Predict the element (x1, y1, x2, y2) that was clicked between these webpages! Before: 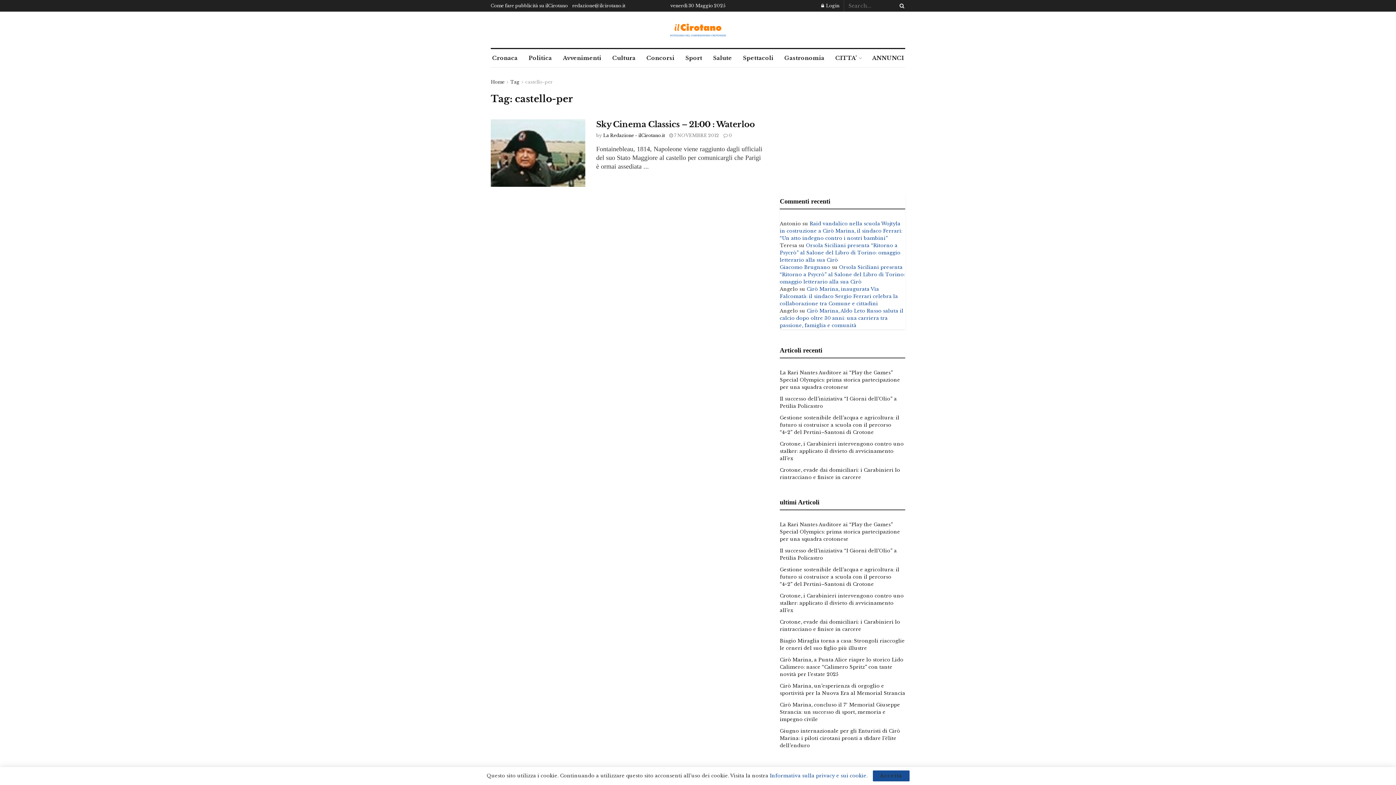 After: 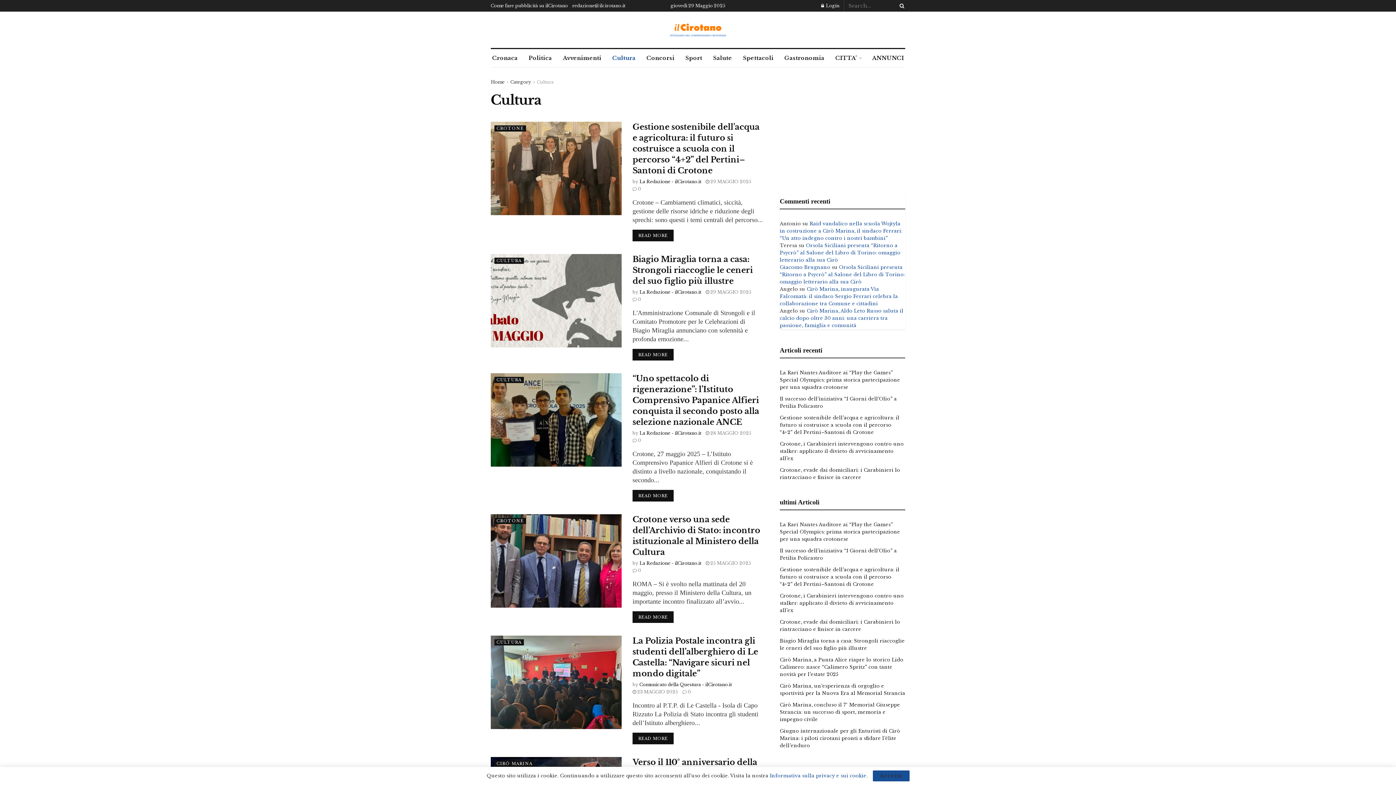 Action: label: Cultura bbox: (611, 49, 637, 67)